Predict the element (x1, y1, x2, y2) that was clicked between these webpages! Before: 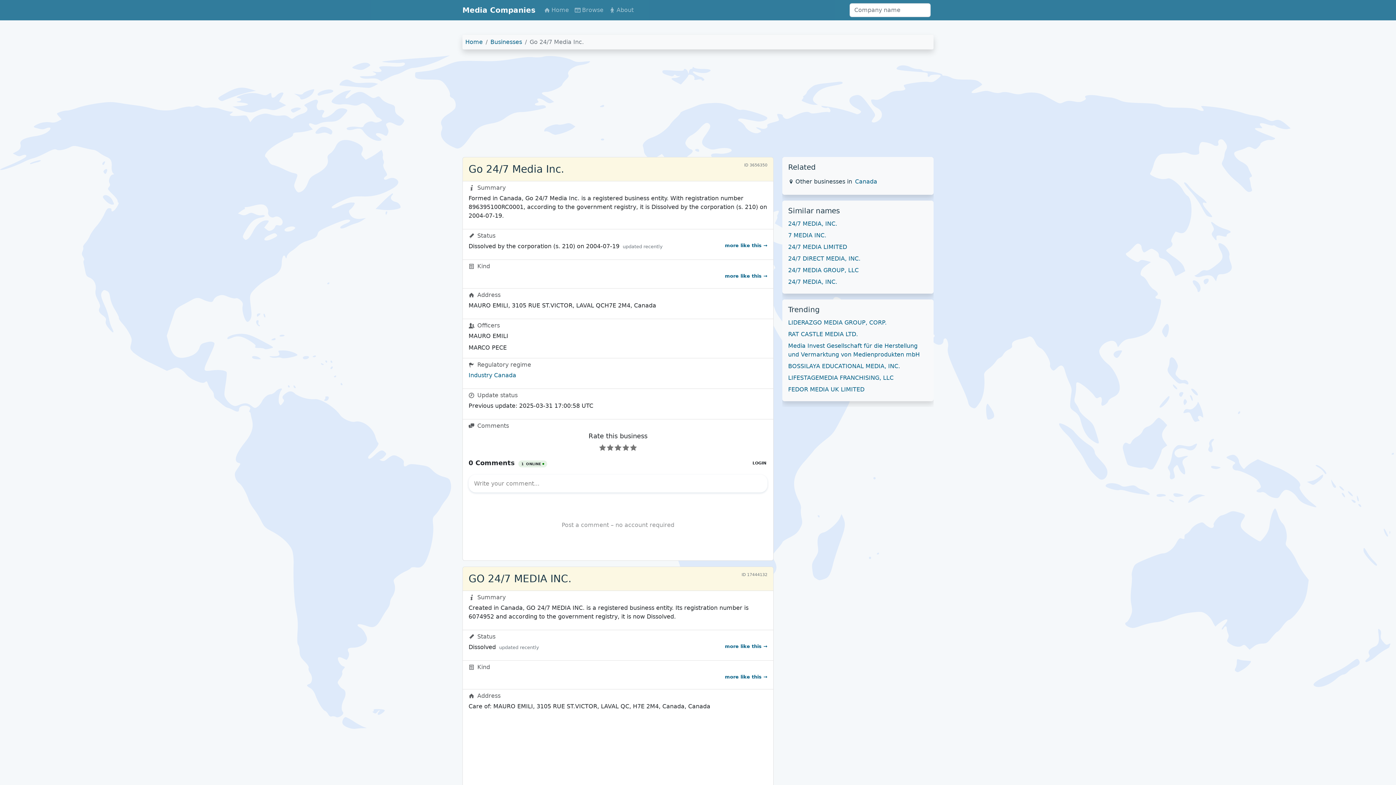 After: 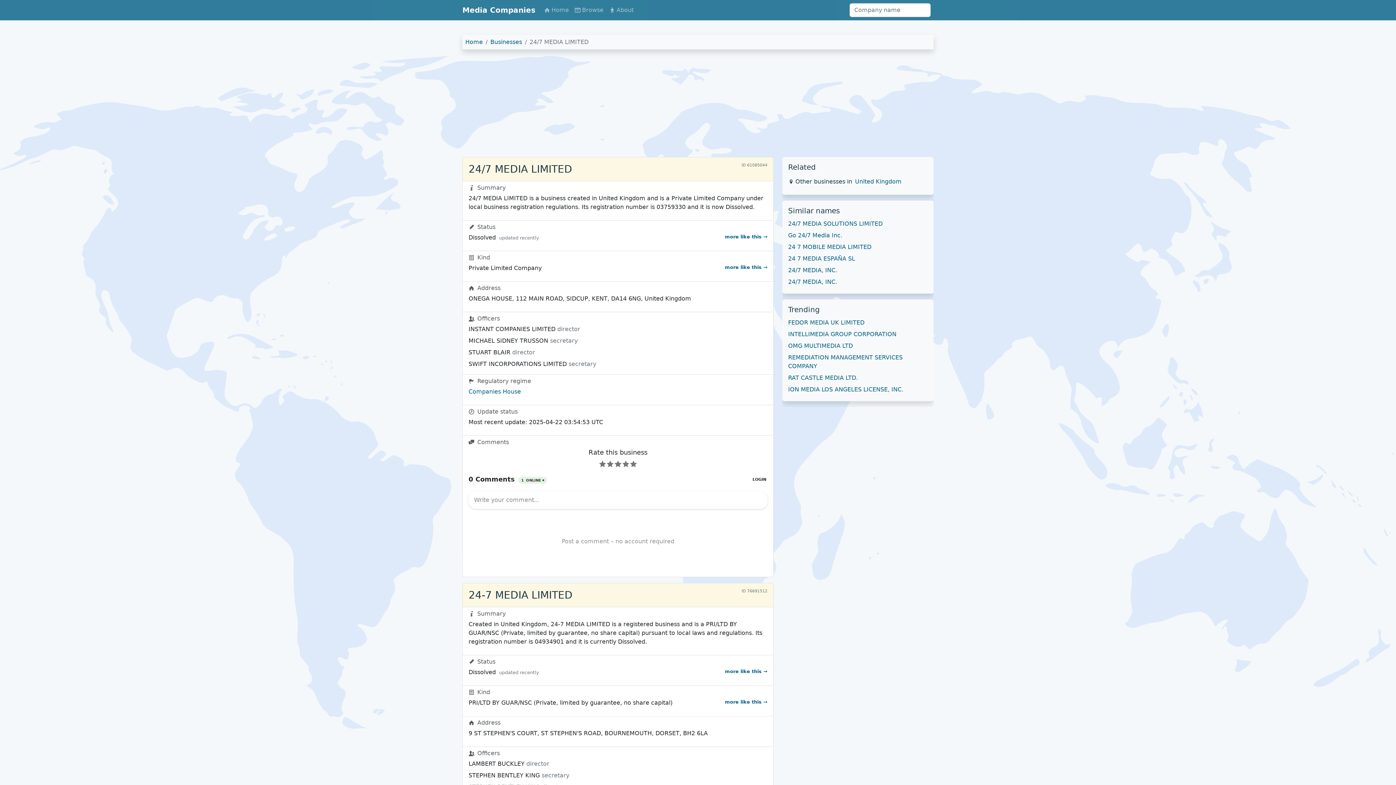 Action: bbox: (788, 243, 847, 250) label: 24/7 MEDIA LIMITED